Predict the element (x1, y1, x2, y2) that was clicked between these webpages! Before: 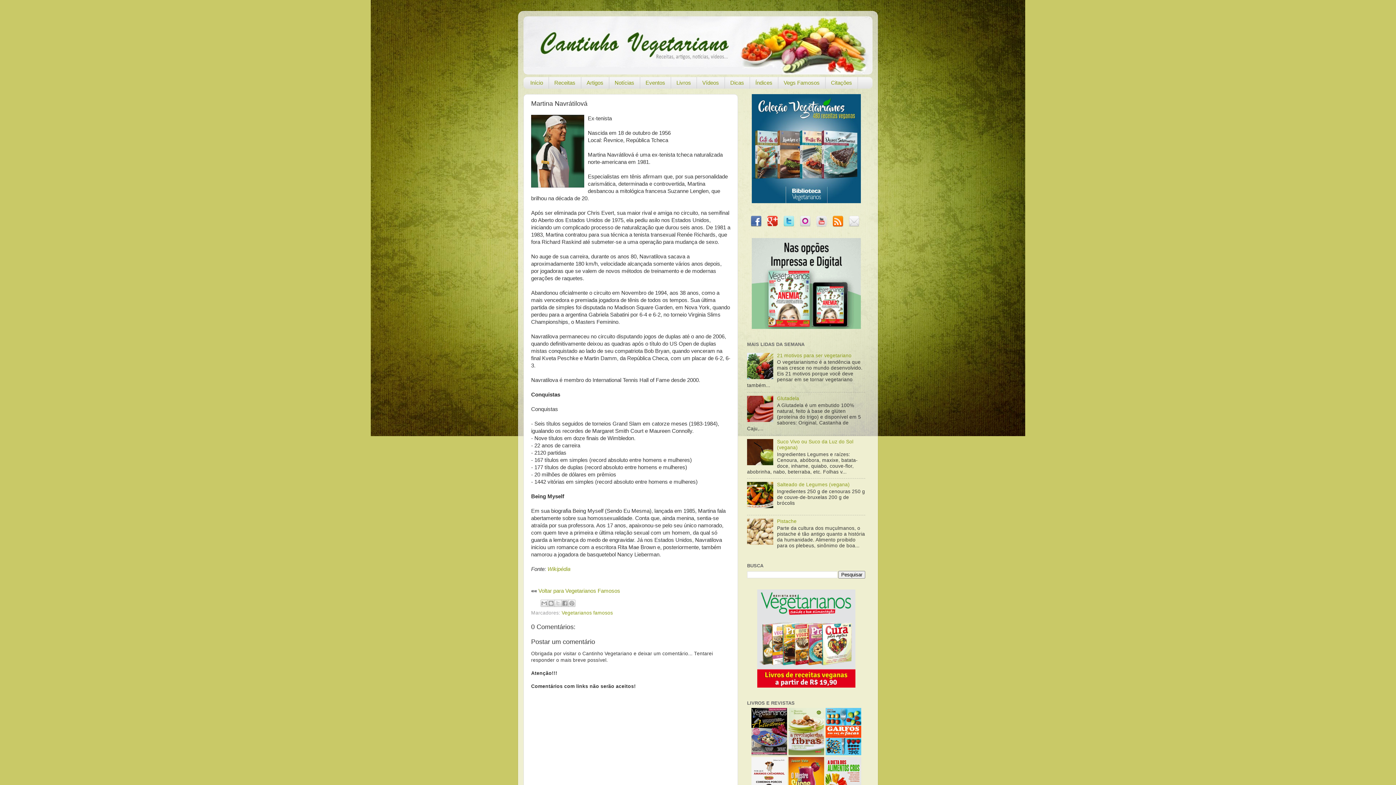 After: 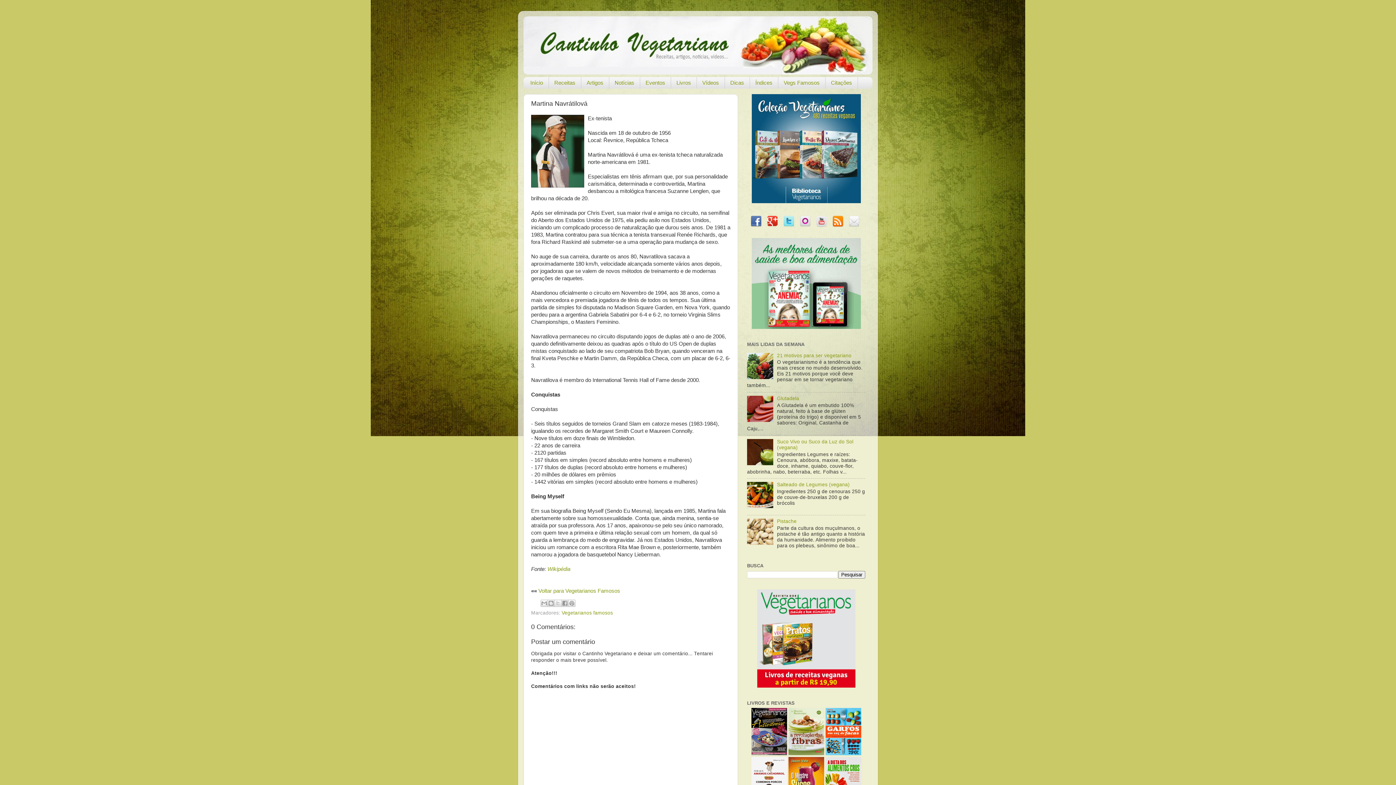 Action: bbox: (751, 198, 860, 204)